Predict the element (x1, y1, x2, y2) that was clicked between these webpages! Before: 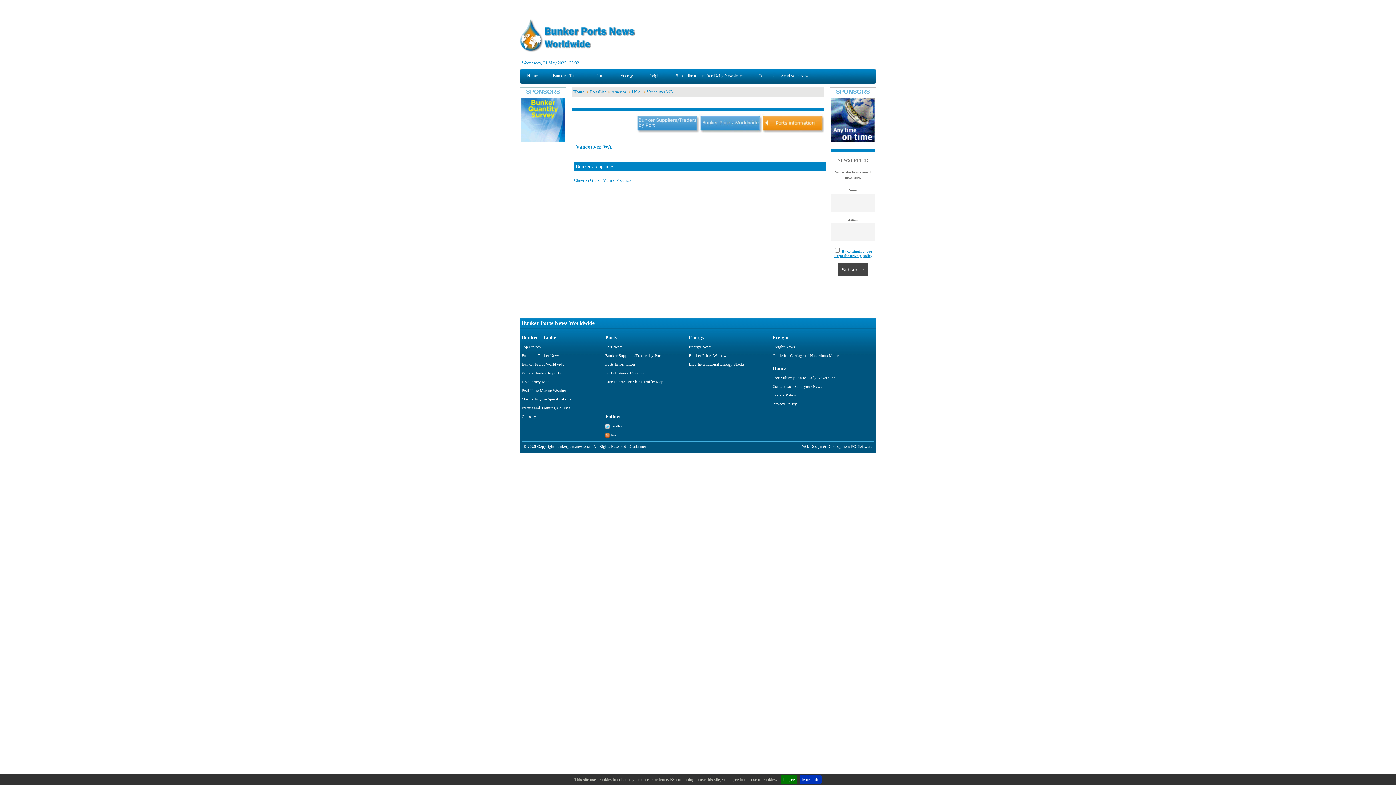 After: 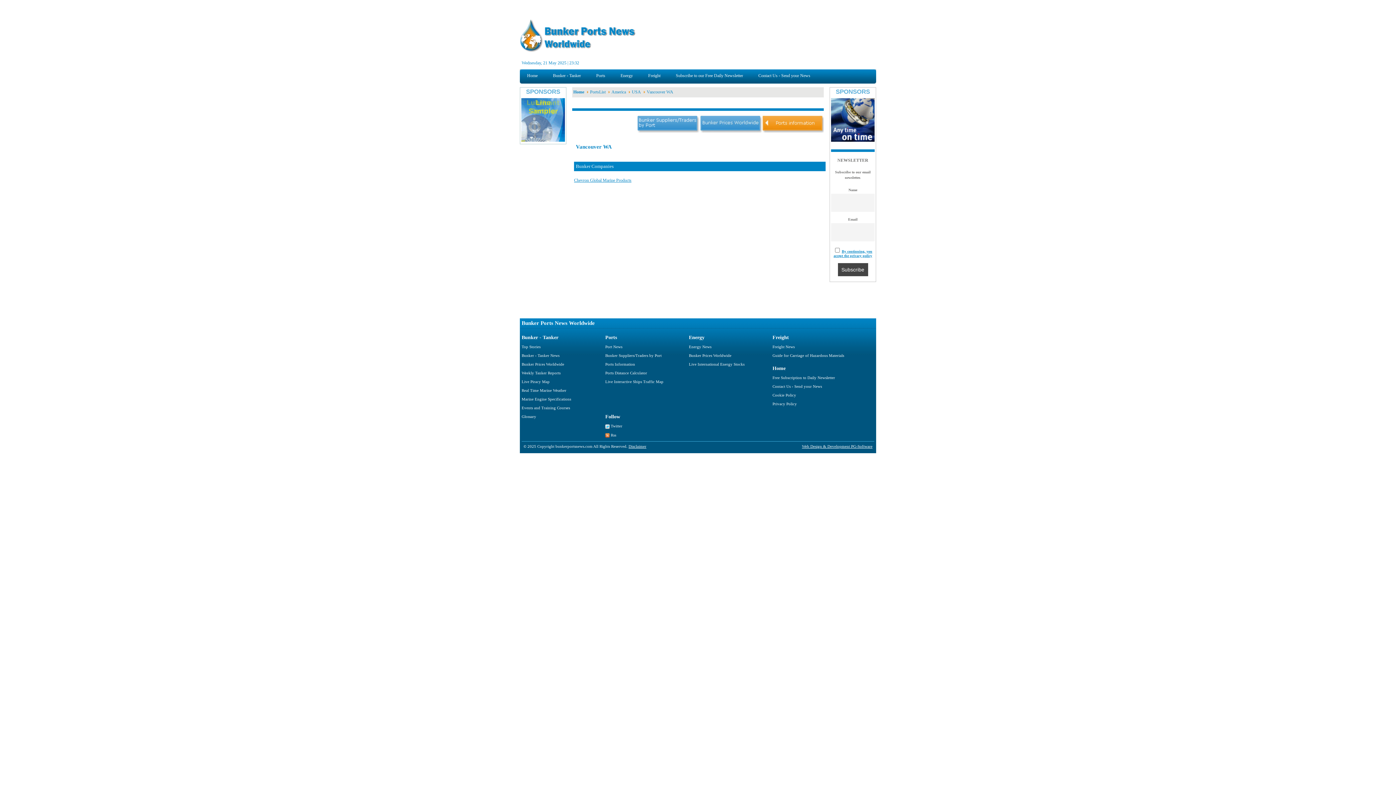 Action: bbox: (781, 775, 797, 784) label: I agree